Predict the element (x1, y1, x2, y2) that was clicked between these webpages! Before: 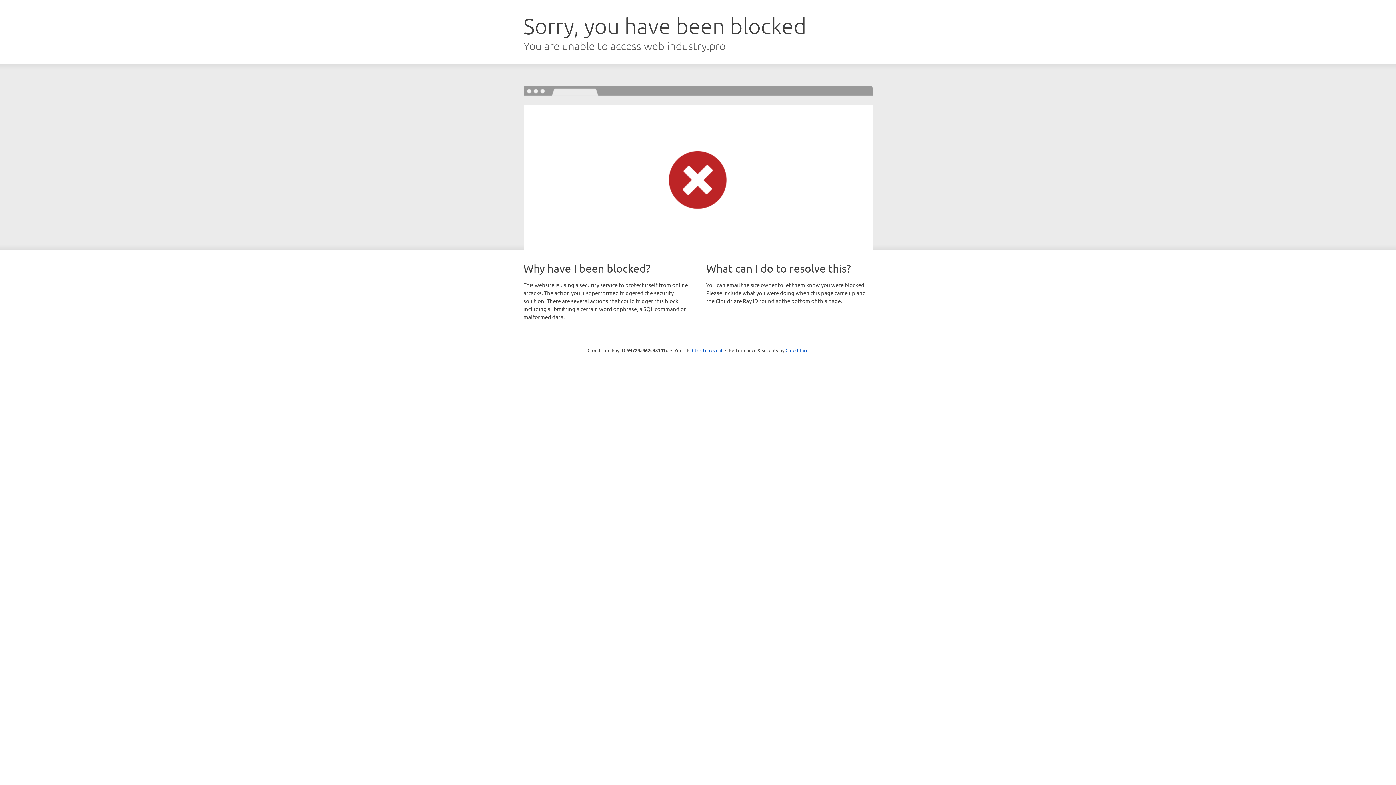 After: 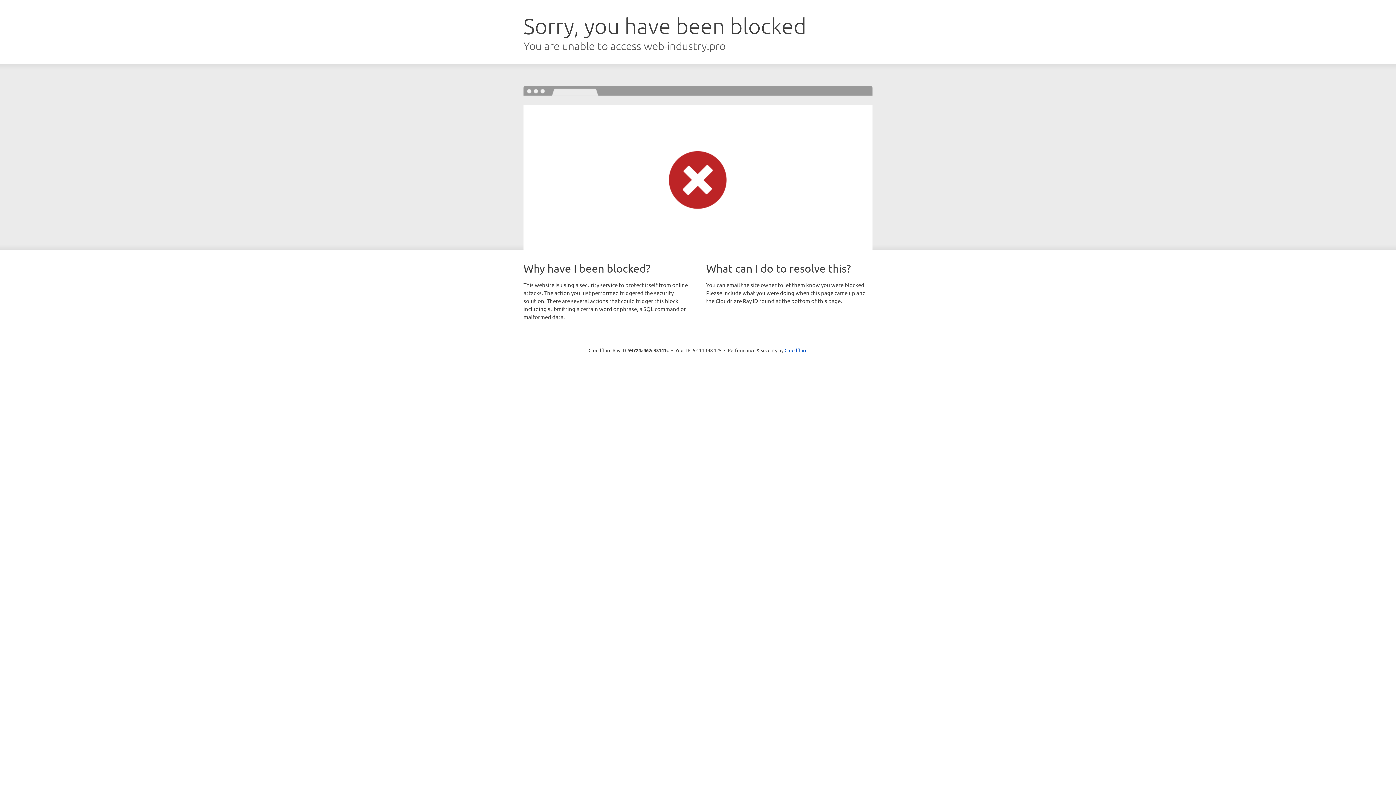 Action: label: Click to reveal bbox: (692, 346, 722, 353)